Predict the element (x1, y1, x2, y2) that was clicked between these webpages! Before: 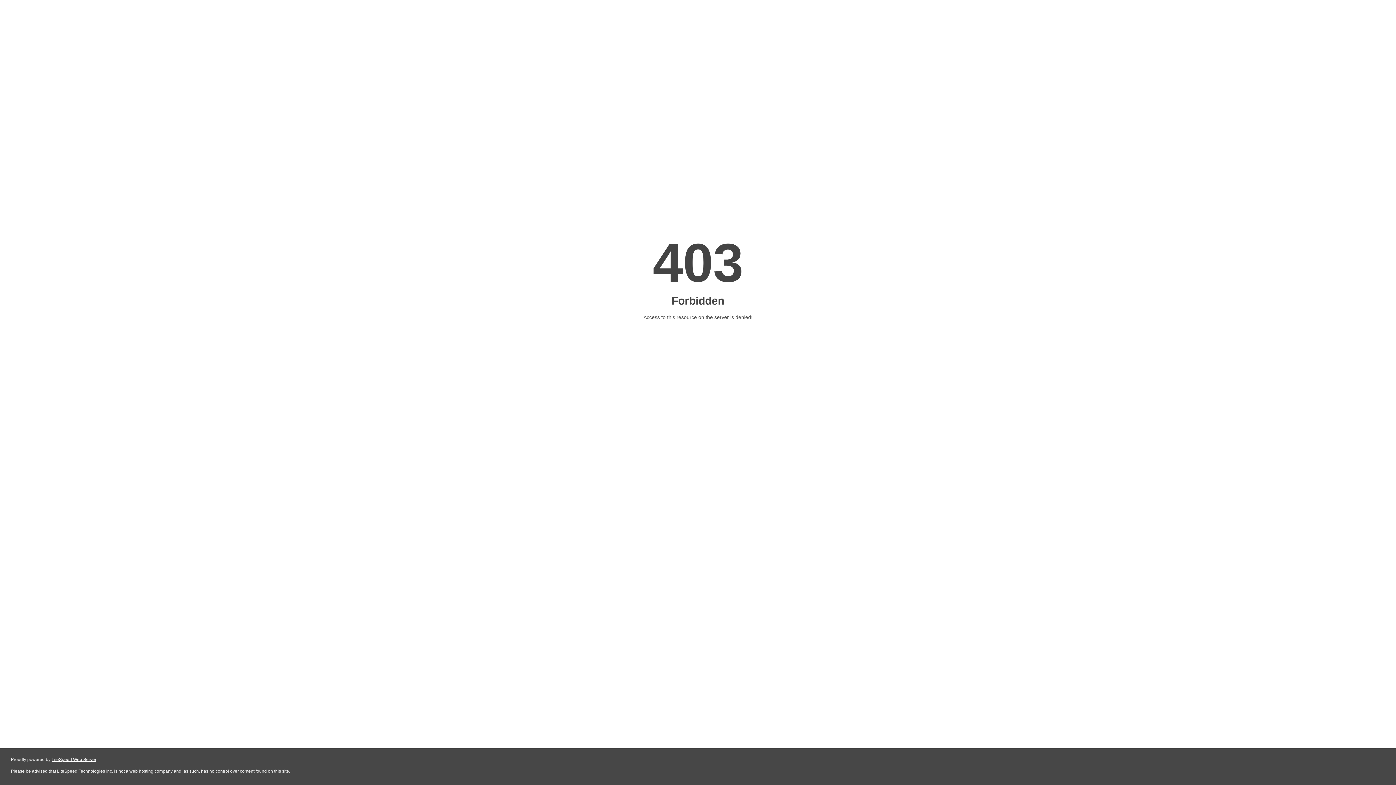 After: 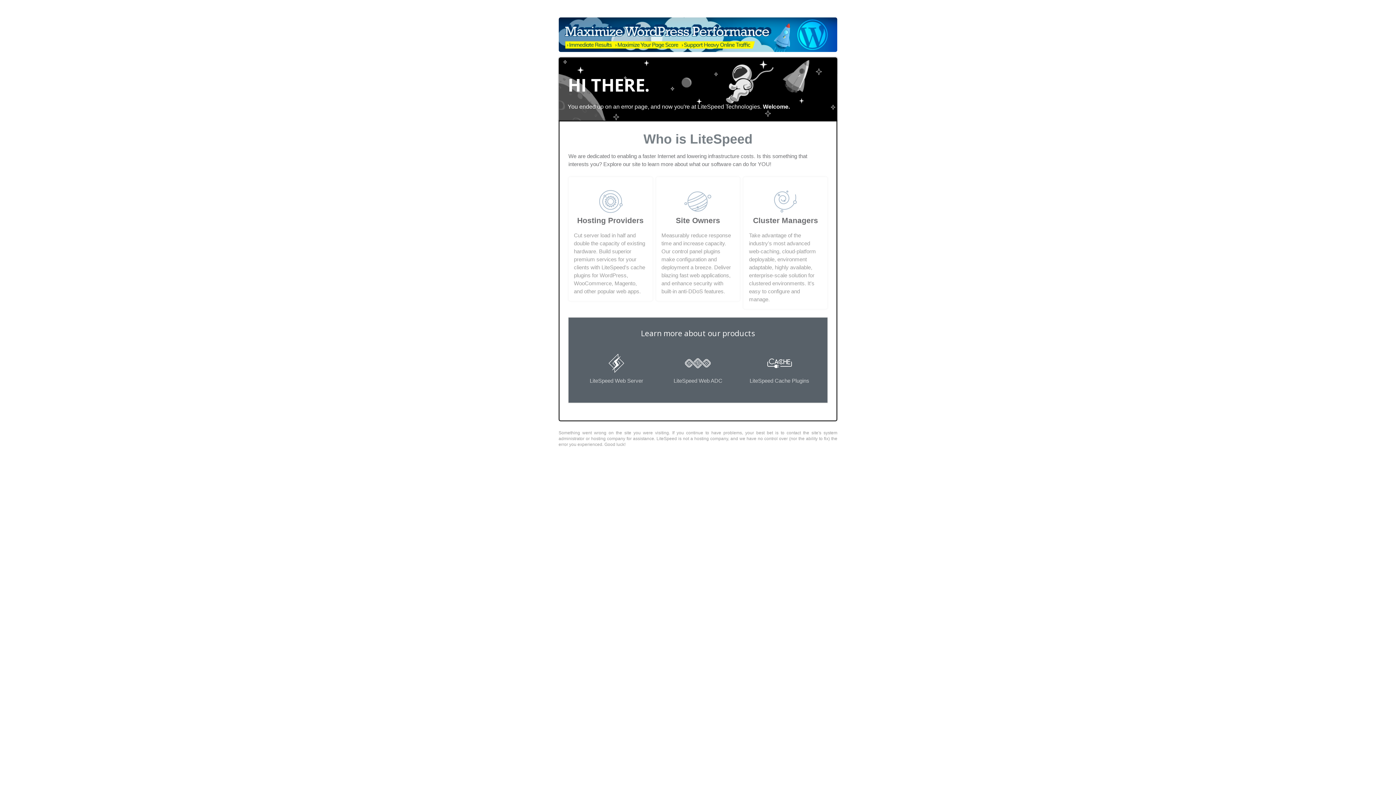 Action: bbox: (51, 757, 96, 762) label: LiteSpeed Web Server